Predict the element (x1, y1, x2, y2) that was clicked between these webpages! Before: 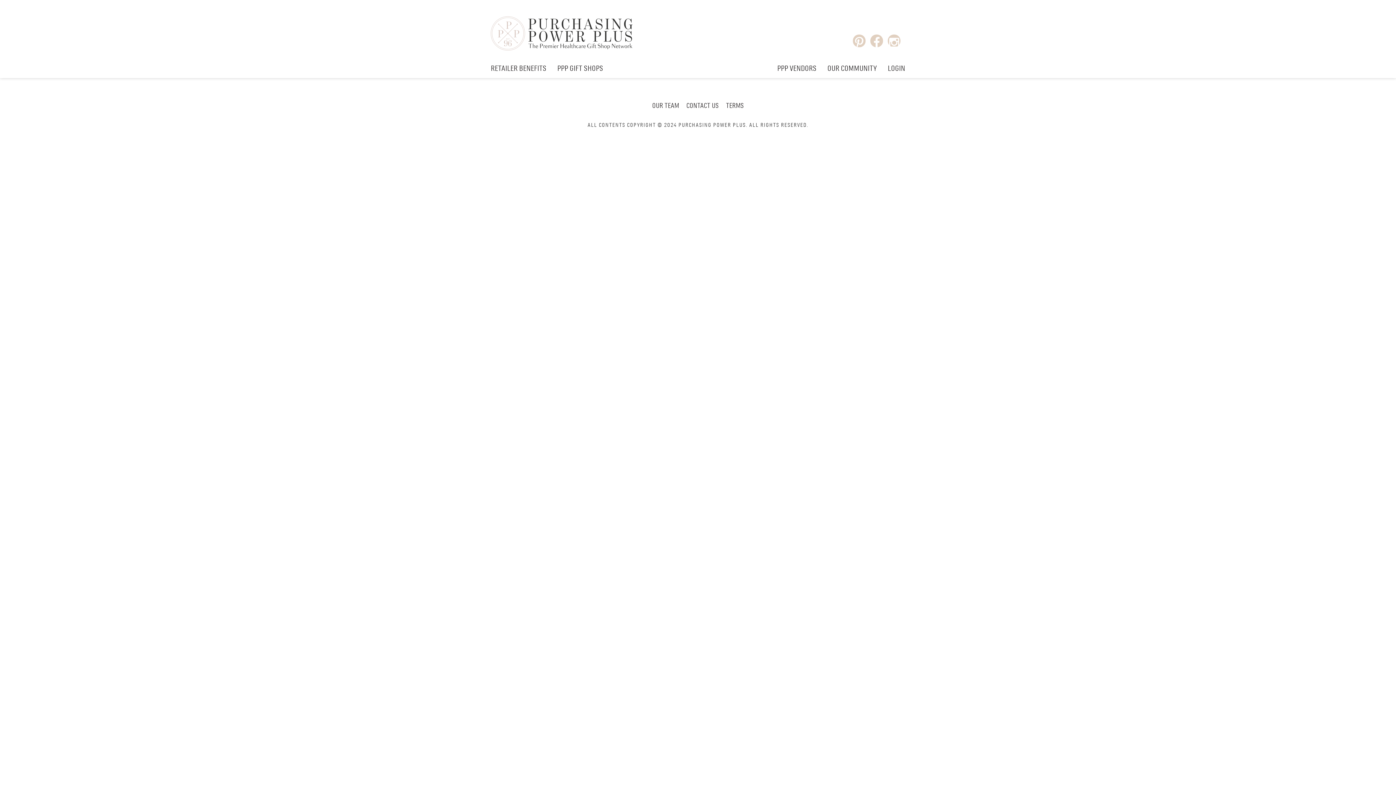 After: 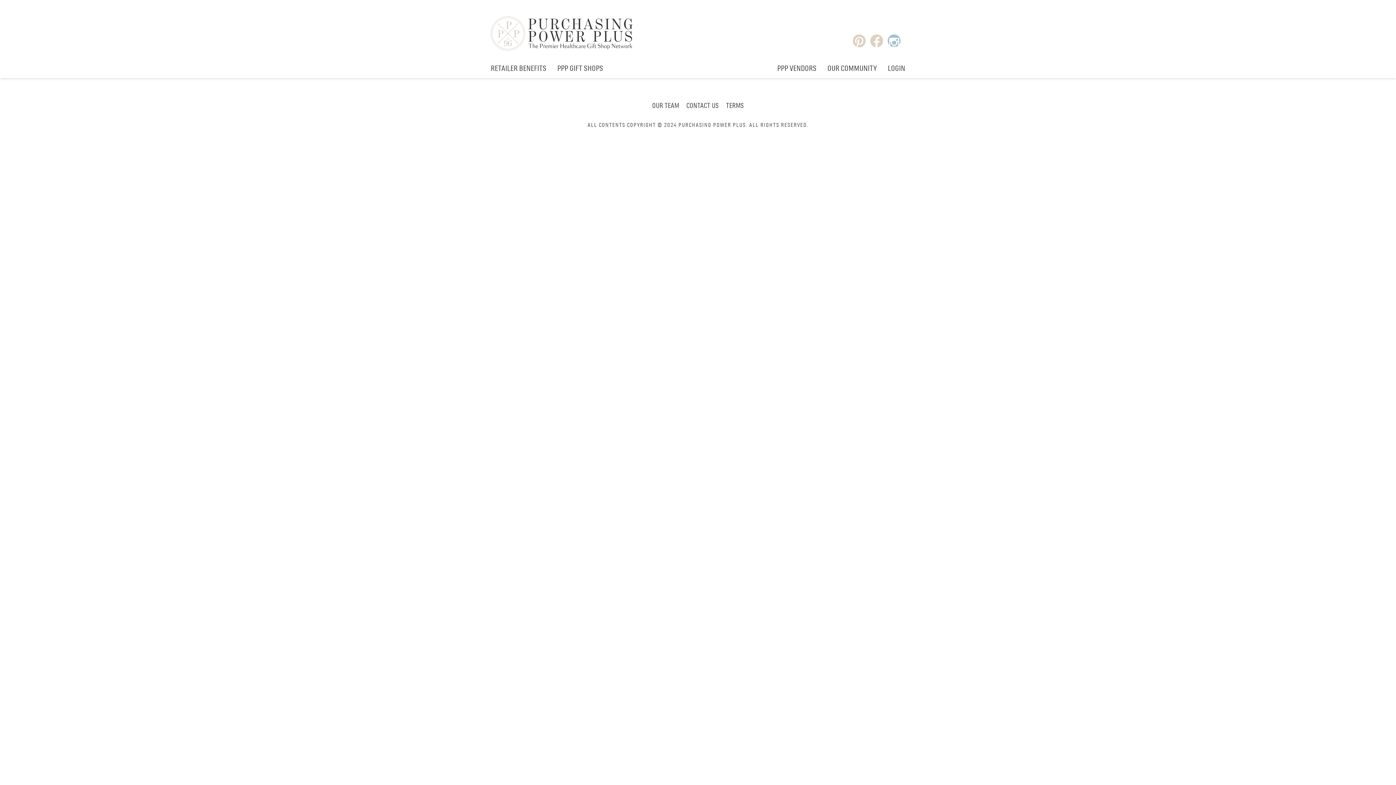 Action: bbox: (888, 37, 900, 44)